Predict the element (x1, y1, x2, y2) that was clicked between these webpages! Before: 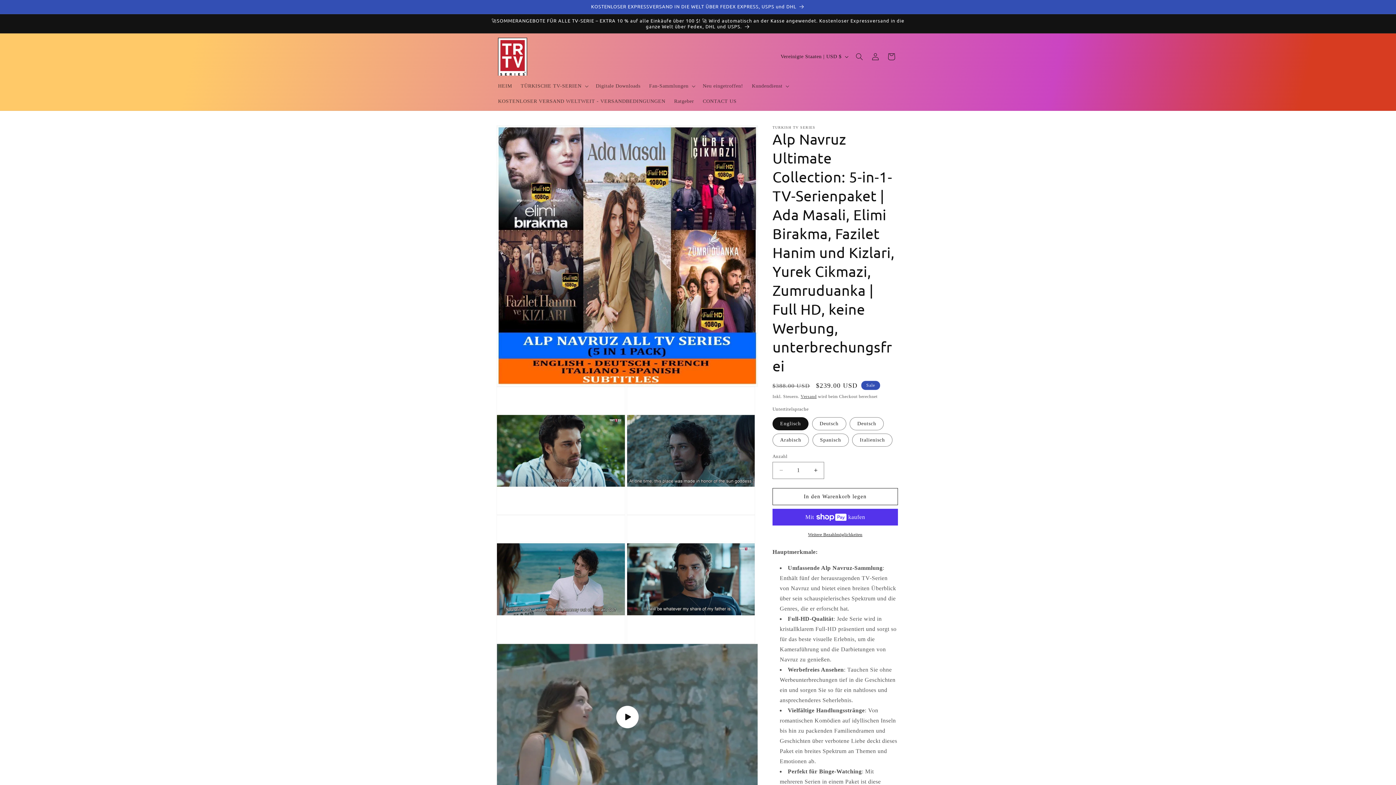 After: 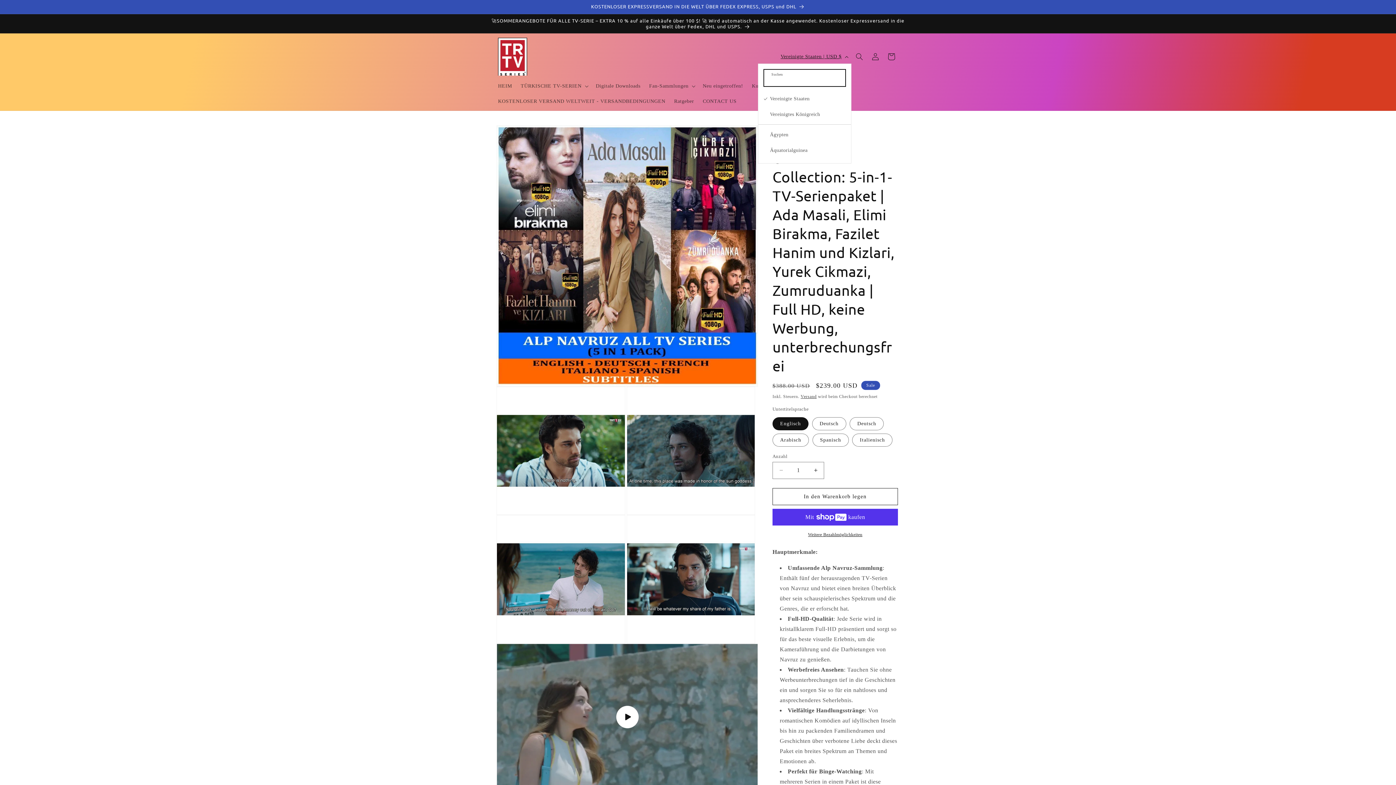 Action: label: Vereinigte Staaten | USD $ bbox: (776, 49, 851, 63)